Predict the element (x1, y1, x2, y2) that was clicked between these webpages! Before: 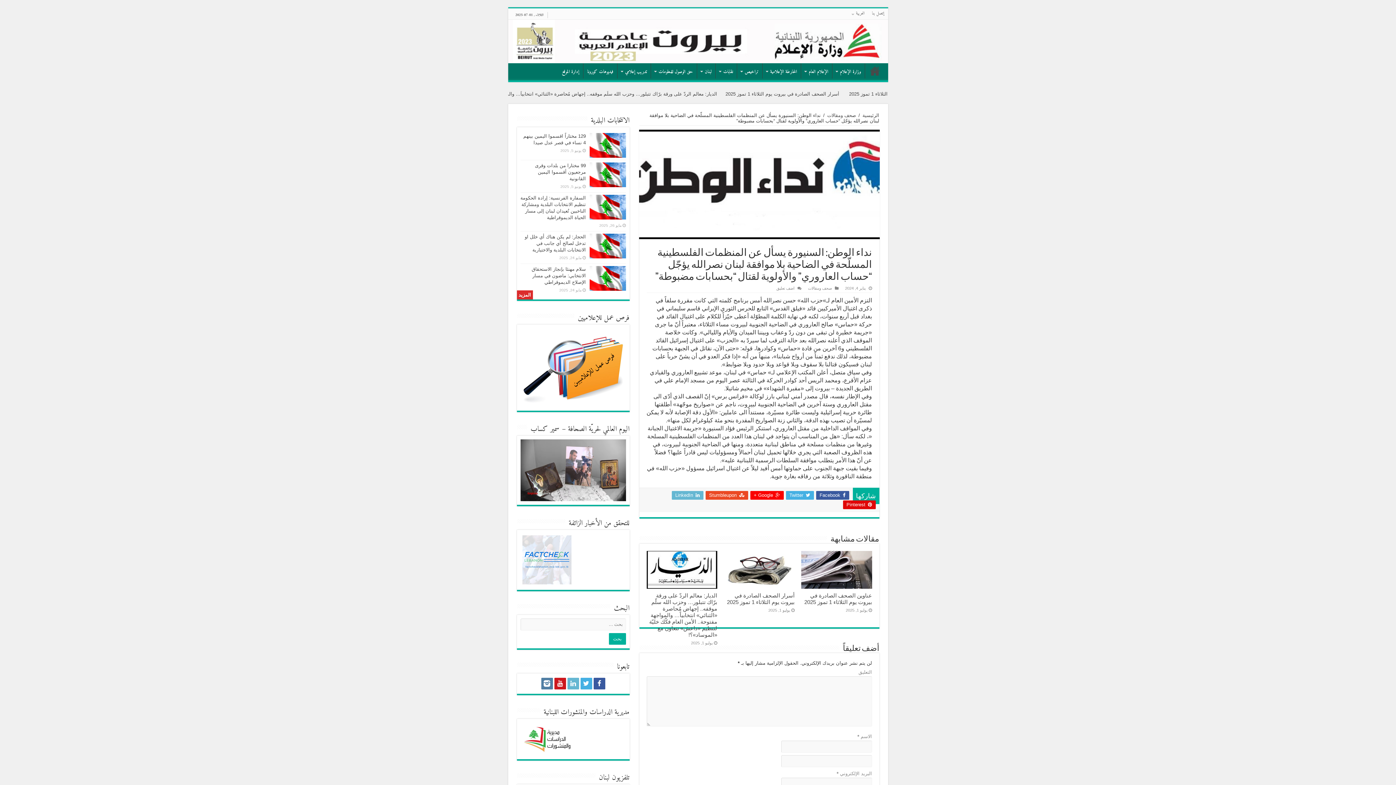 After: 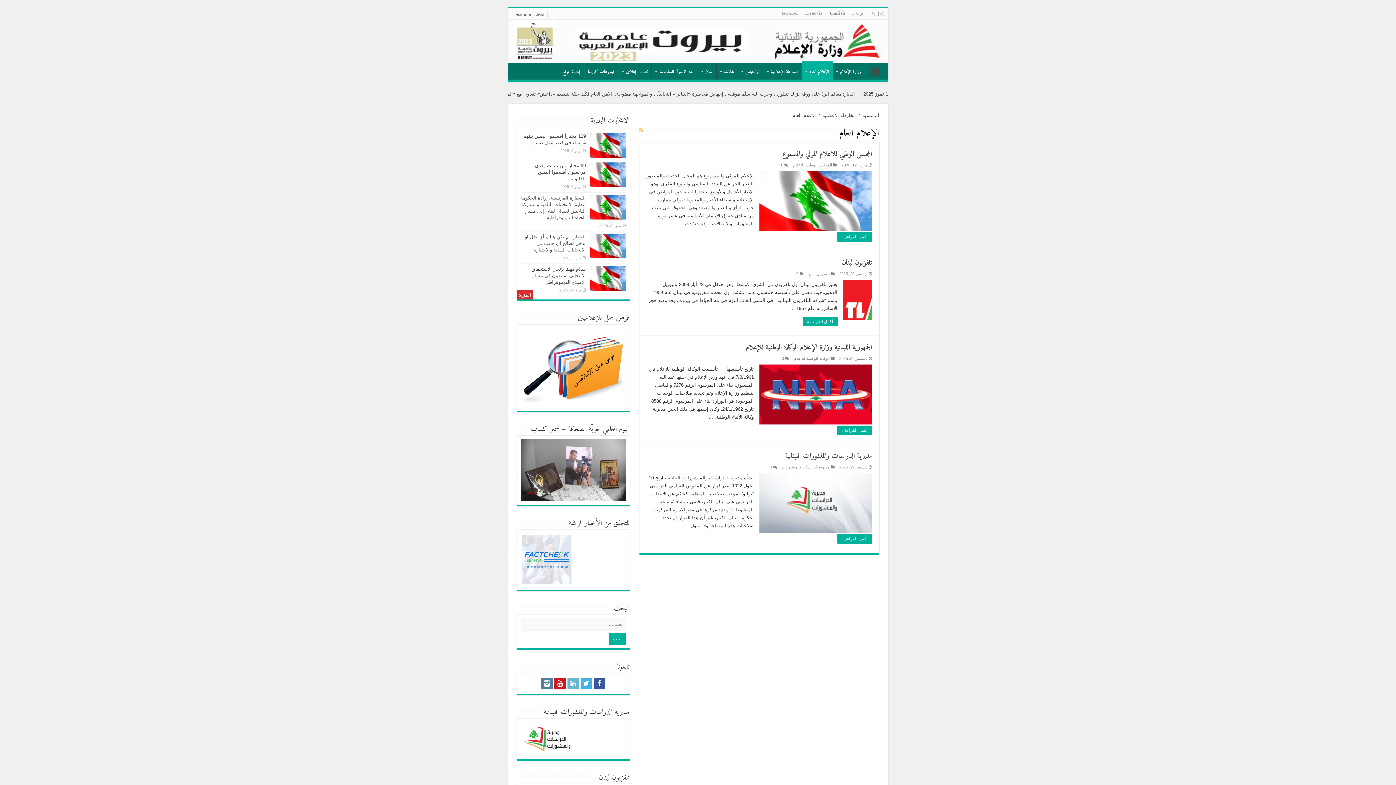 Action: bbox: (801, 63, 832, 78) label: الإعلام العام